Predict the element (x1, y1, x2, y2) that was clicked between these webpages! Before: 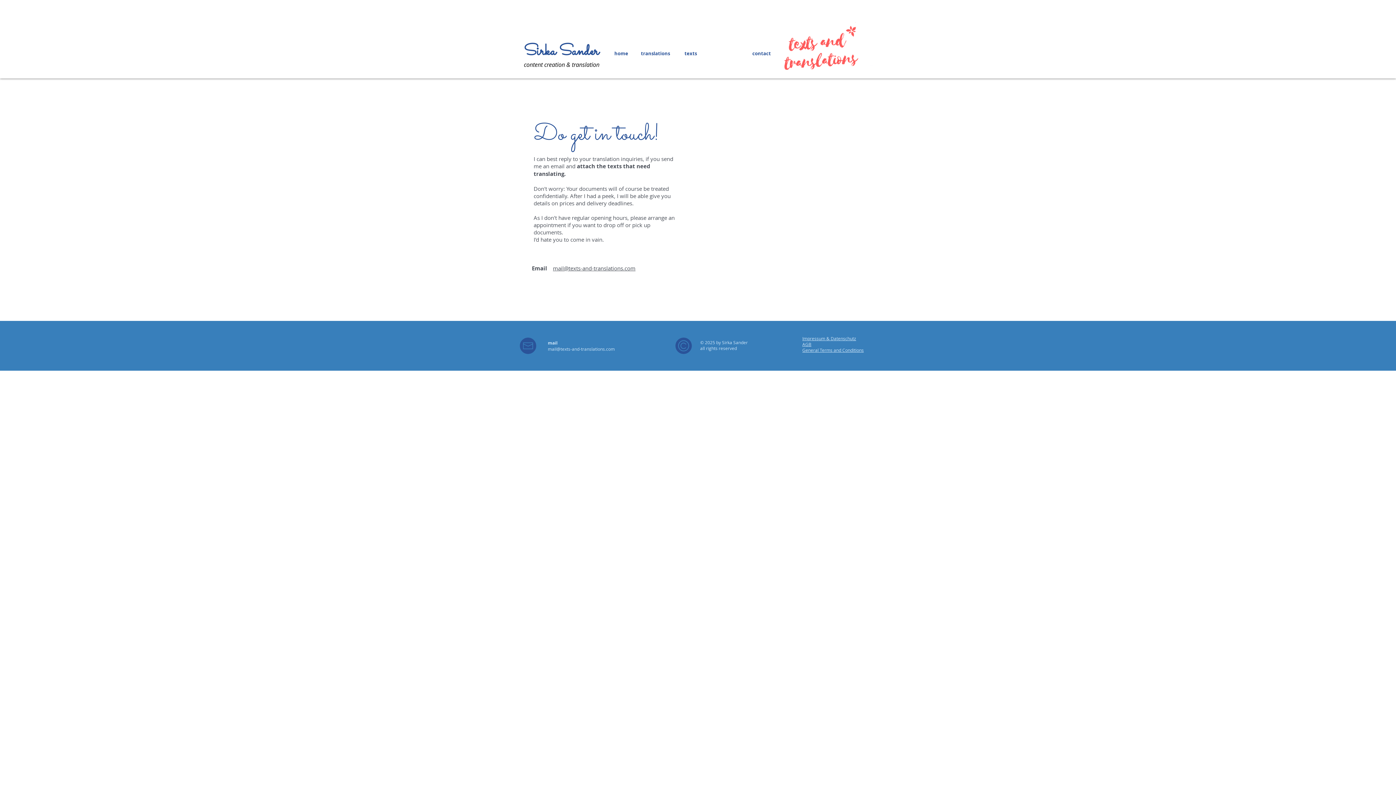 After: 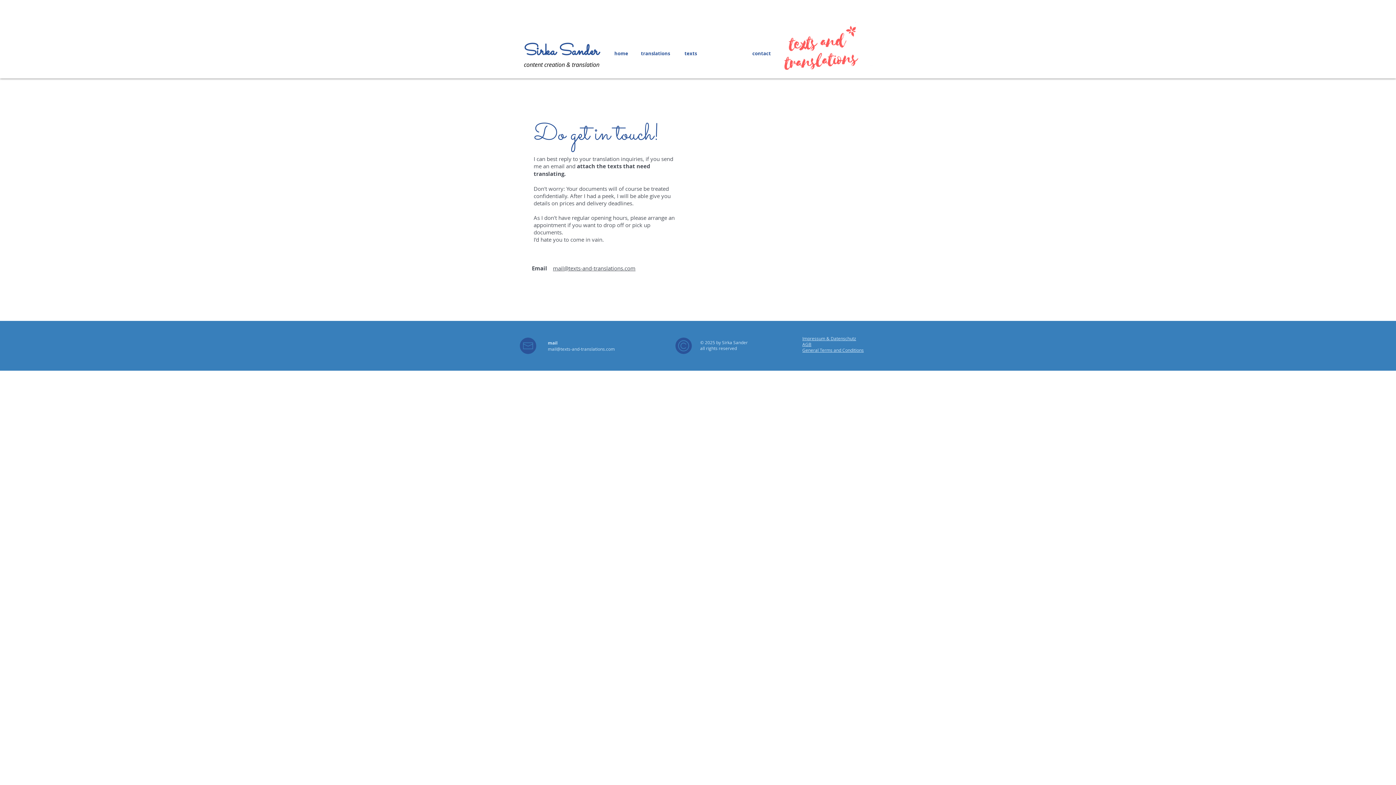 Action: label: contact bbox: (745, 46, 778, 60)